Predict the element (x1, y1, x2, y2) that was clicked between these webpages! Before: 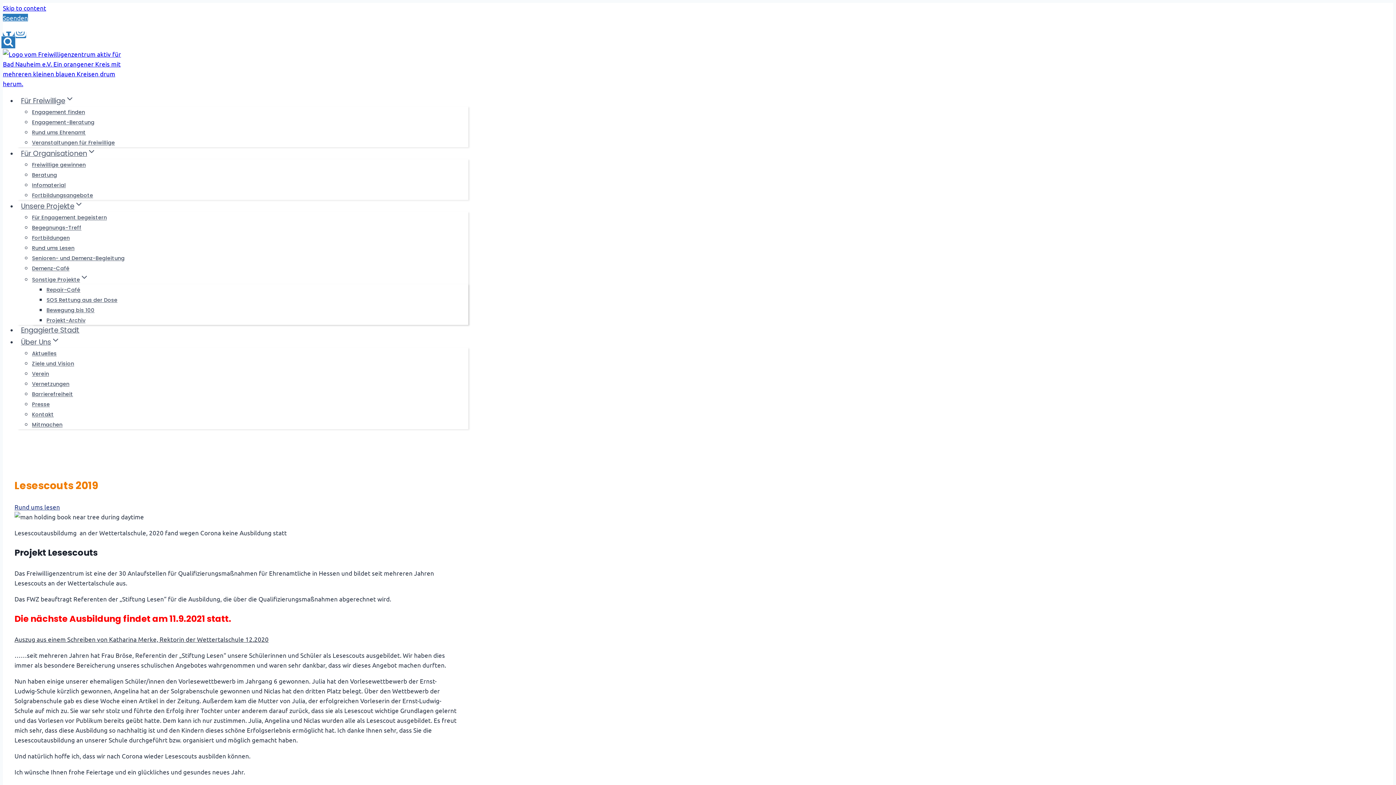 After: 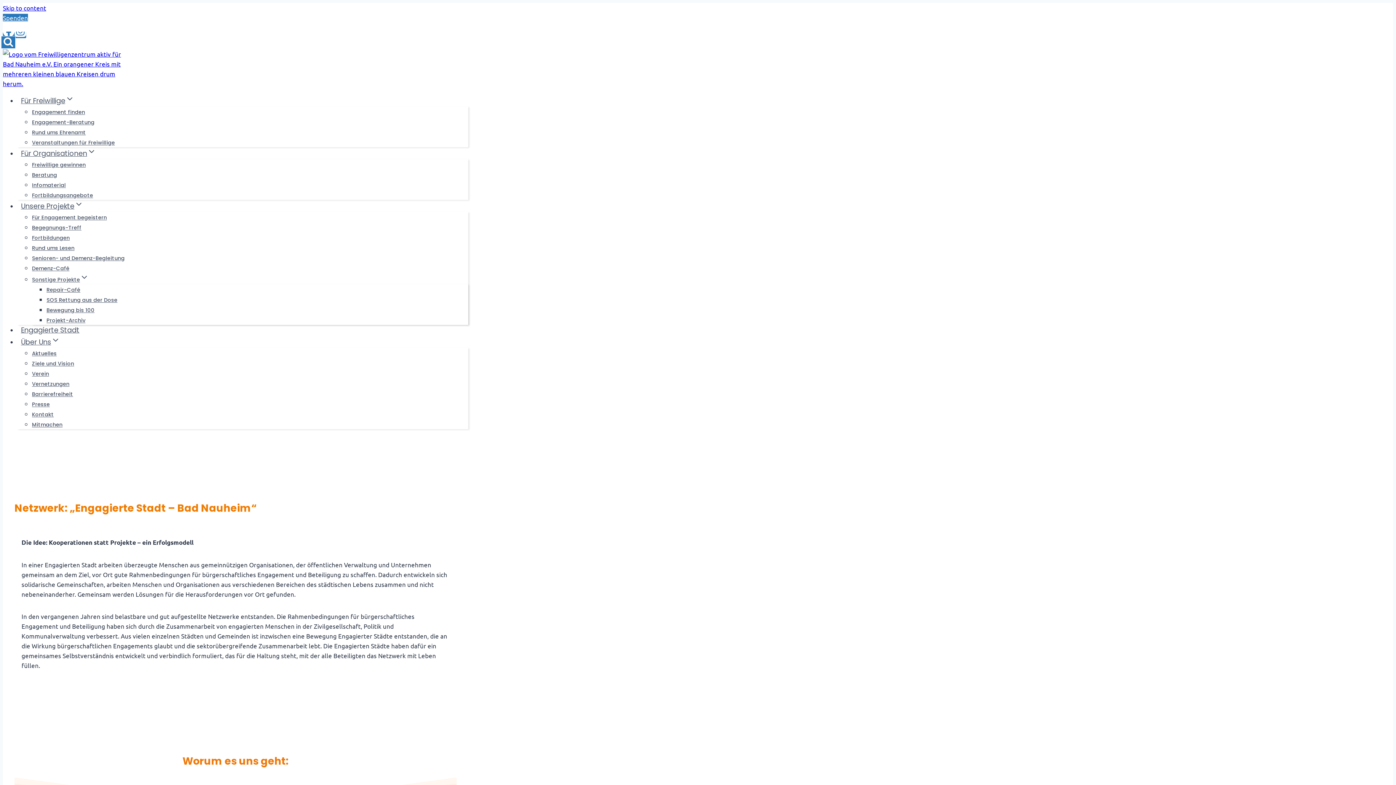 Action: label: Engagierte Stadt bbox: (17, 321, 82, 338)